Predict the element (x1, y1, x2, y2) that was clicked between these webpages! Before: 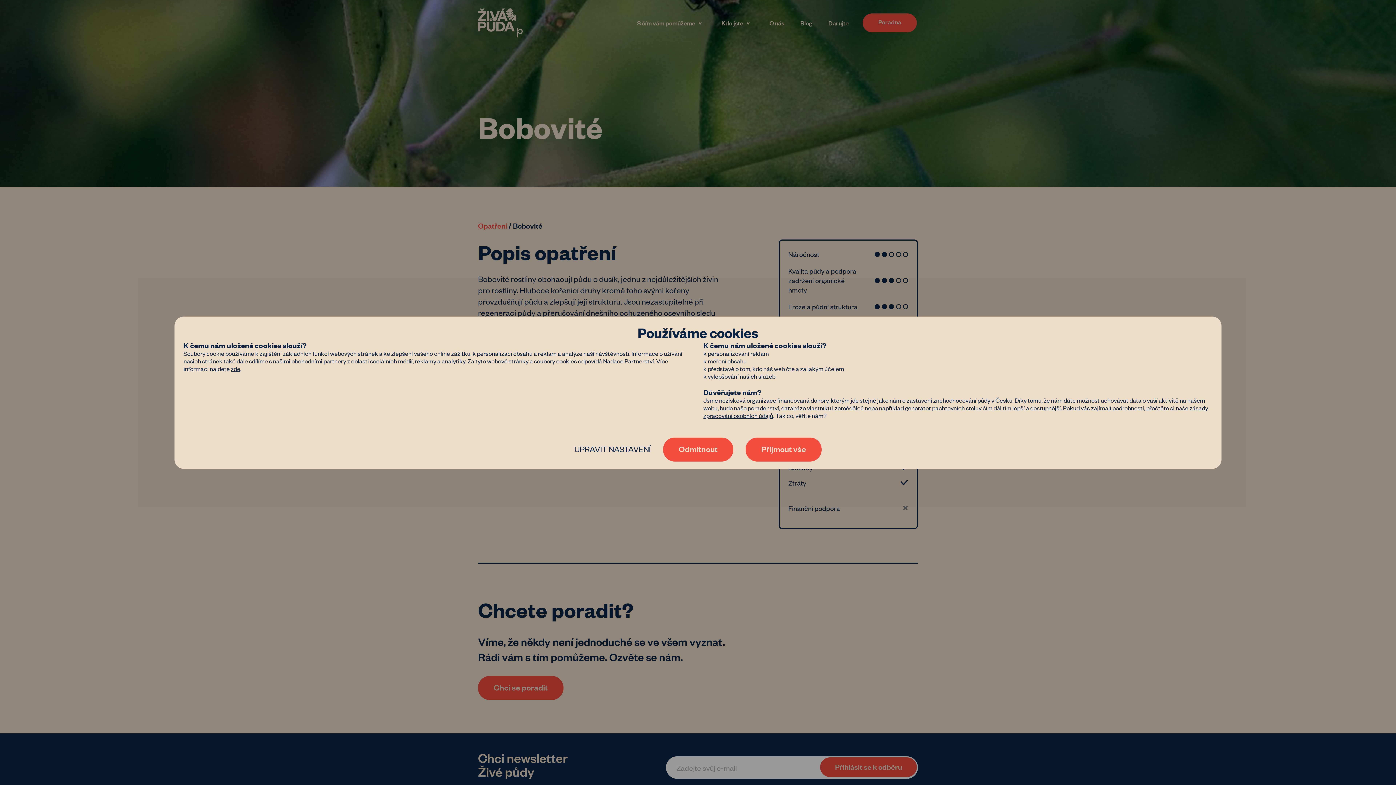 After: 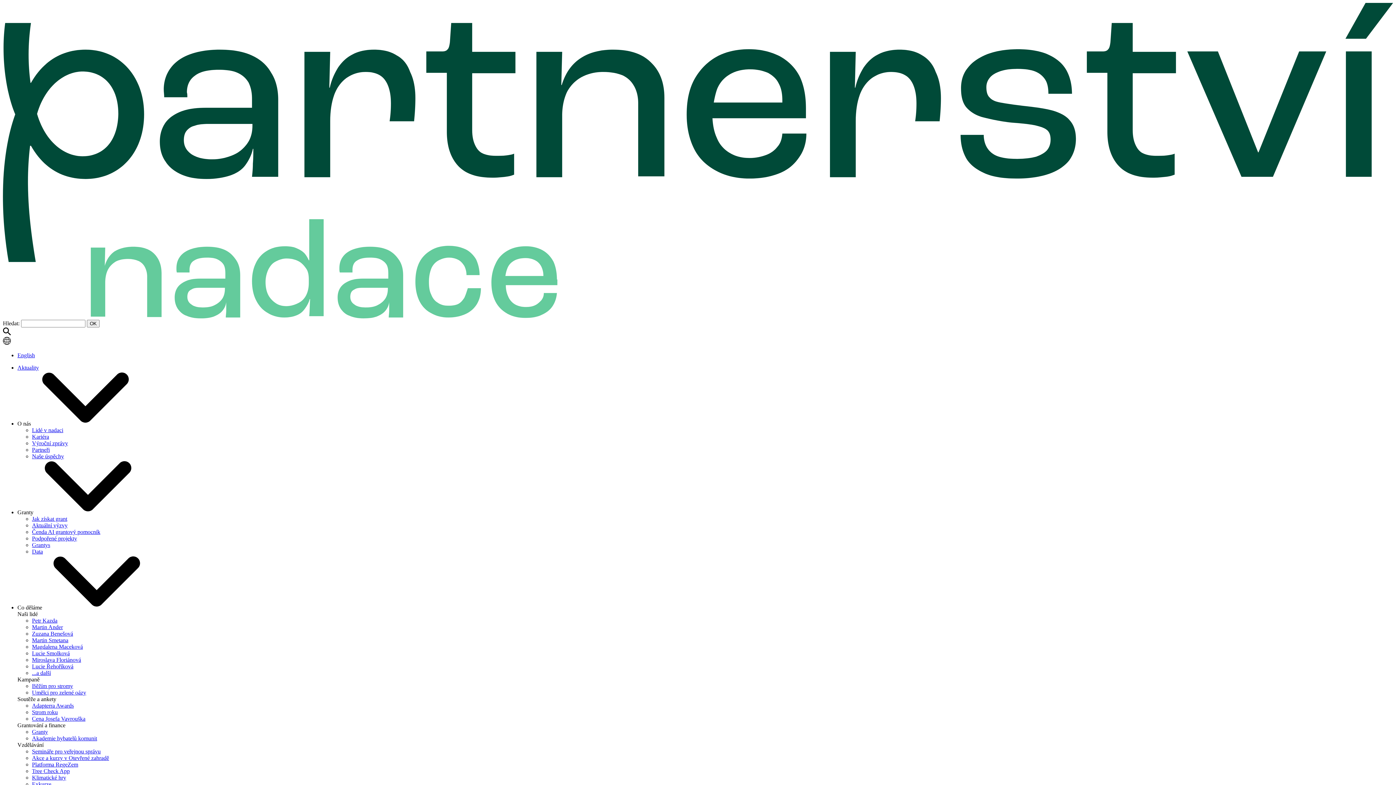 Action: bbox: (230, 364, 240, 372) label: zde